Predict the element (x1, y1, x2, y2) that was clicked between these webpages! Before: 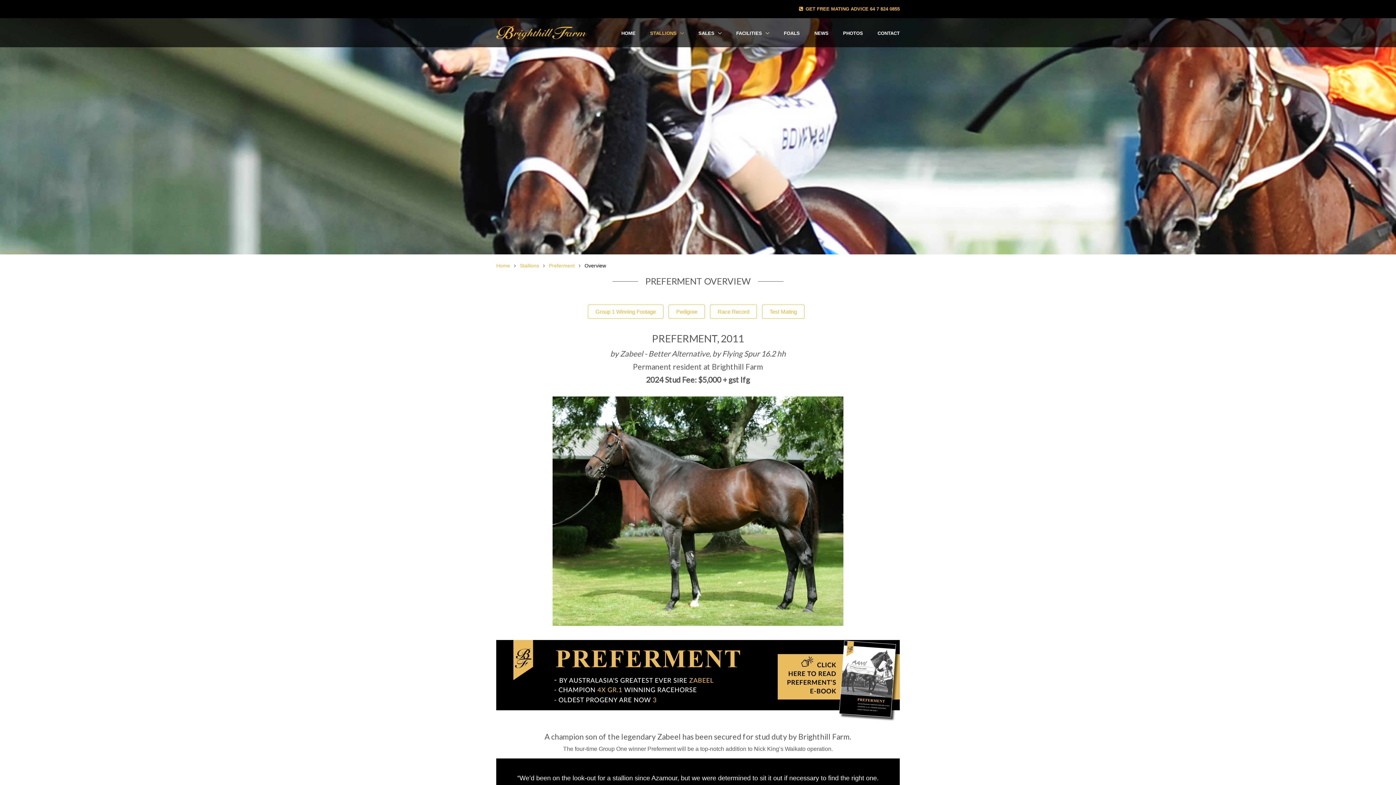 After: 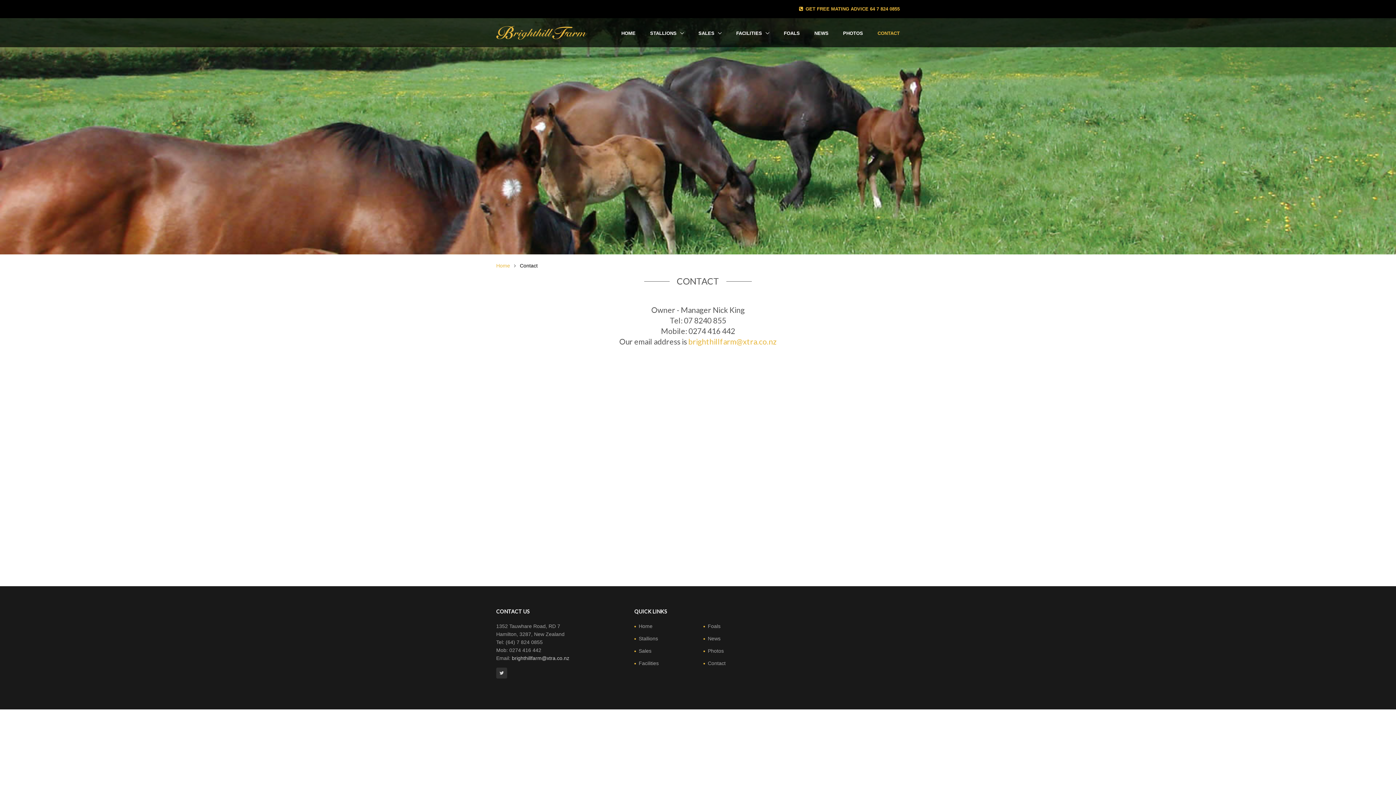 Action: bbox: (877, 28, 900, 39) label: CONTACT